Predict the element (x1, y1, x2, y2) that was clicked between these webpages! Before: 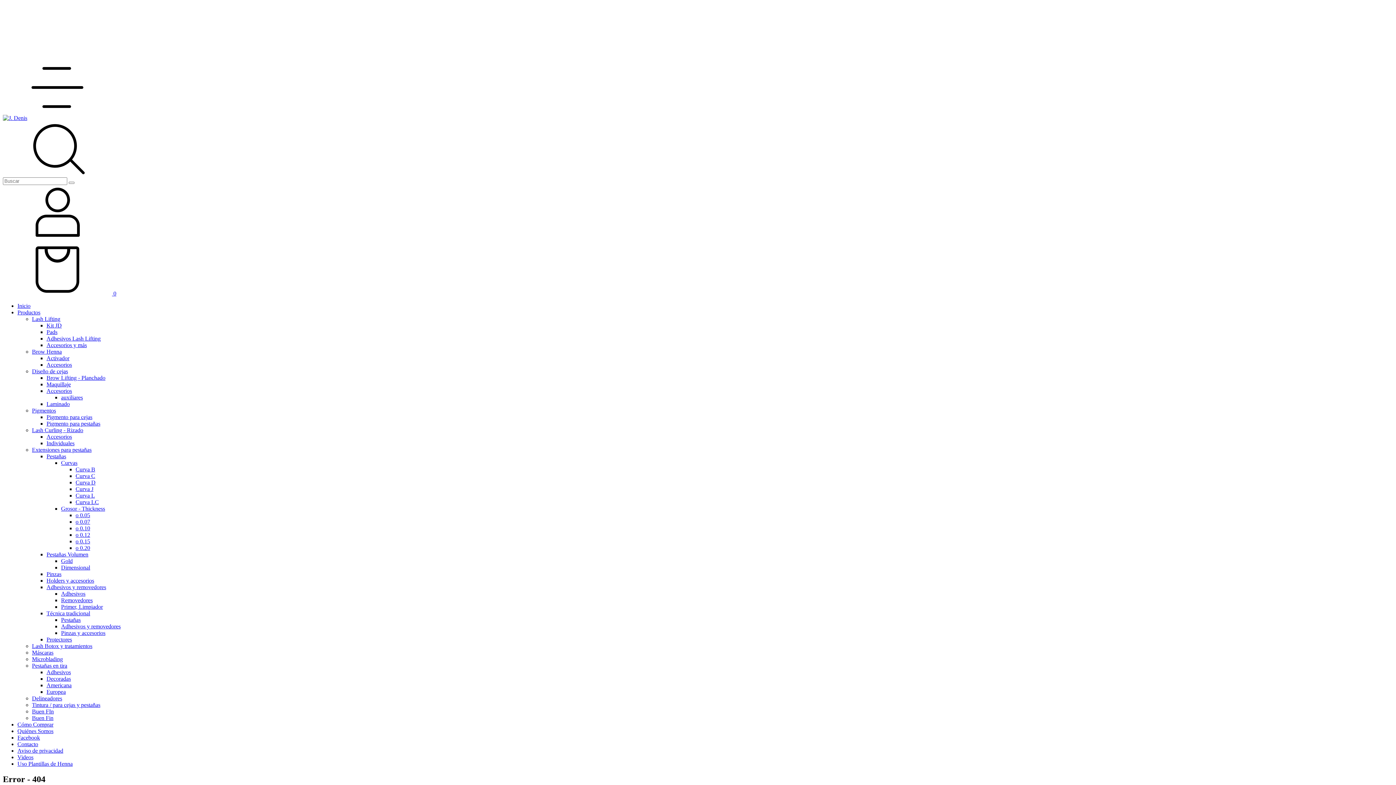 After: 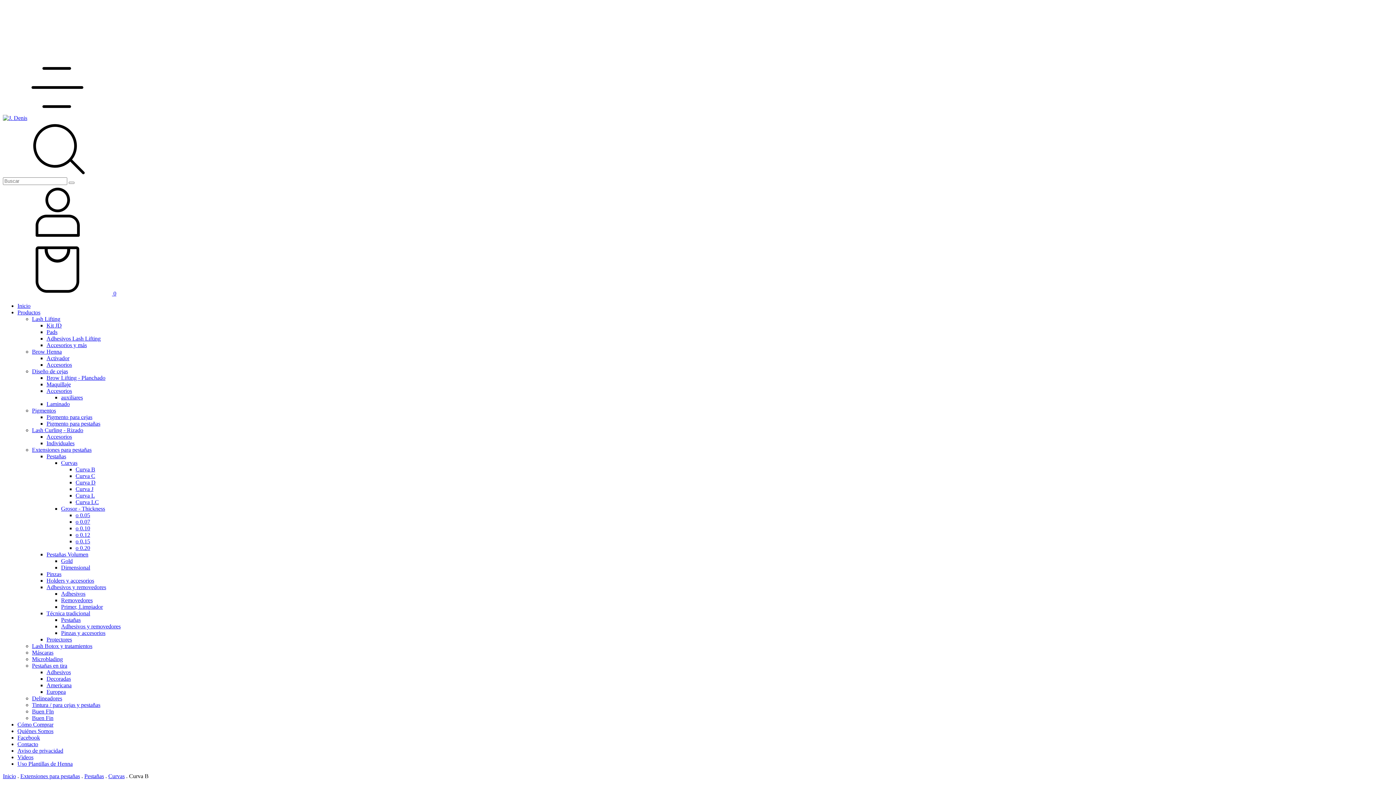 Action: bbox: (75, 466, 95, 472) label: Curva B